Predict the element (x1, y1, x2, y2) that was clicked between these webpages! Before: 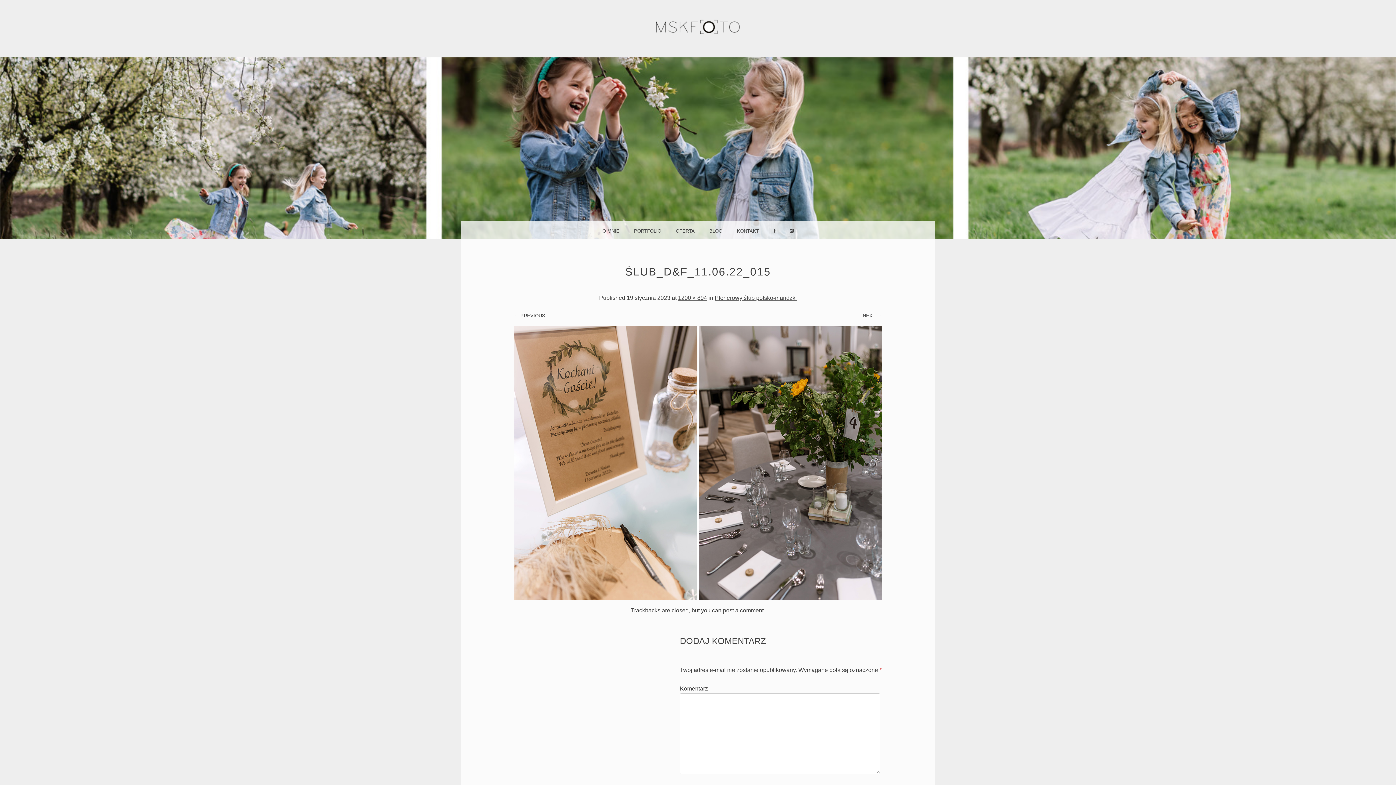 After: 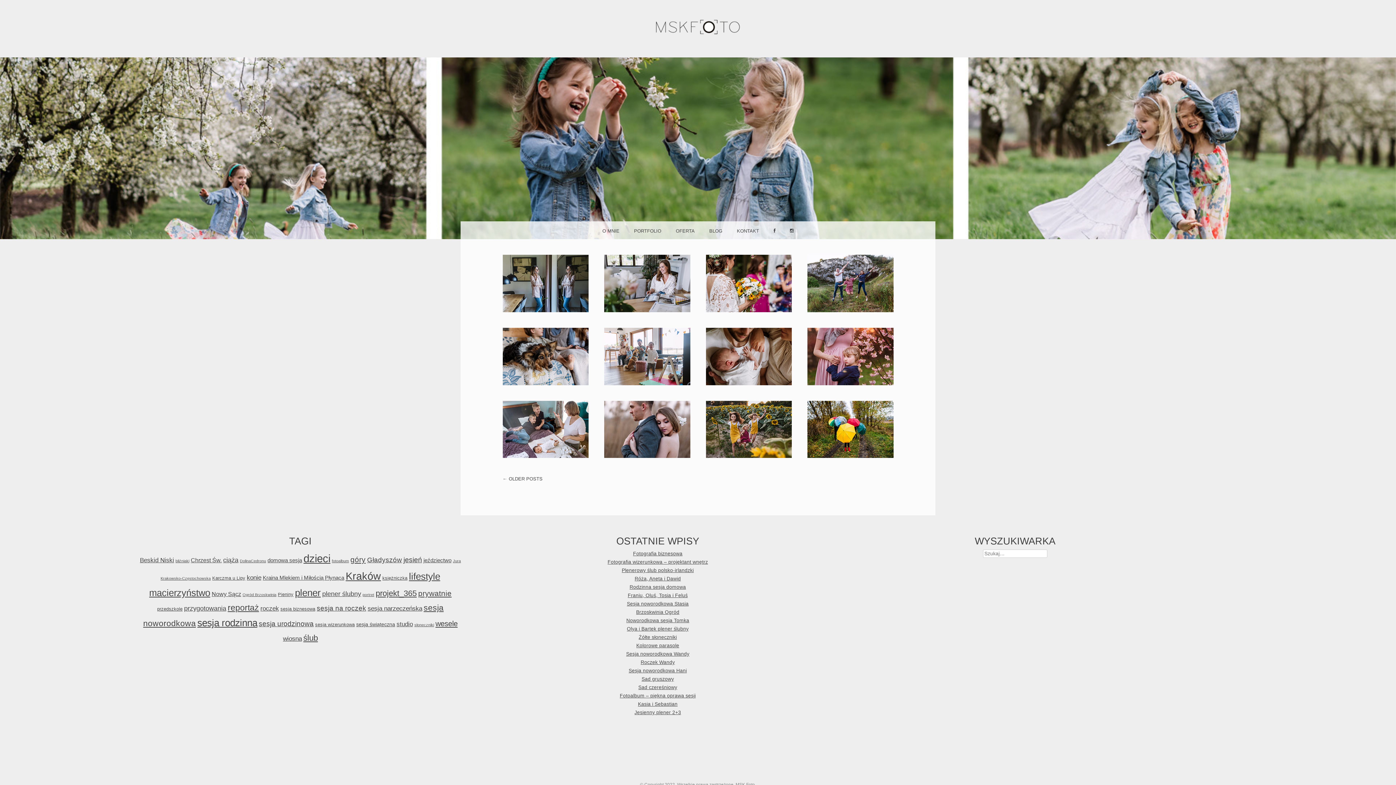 Action: bbox: (702, 221, 729, 239) label: BLOG